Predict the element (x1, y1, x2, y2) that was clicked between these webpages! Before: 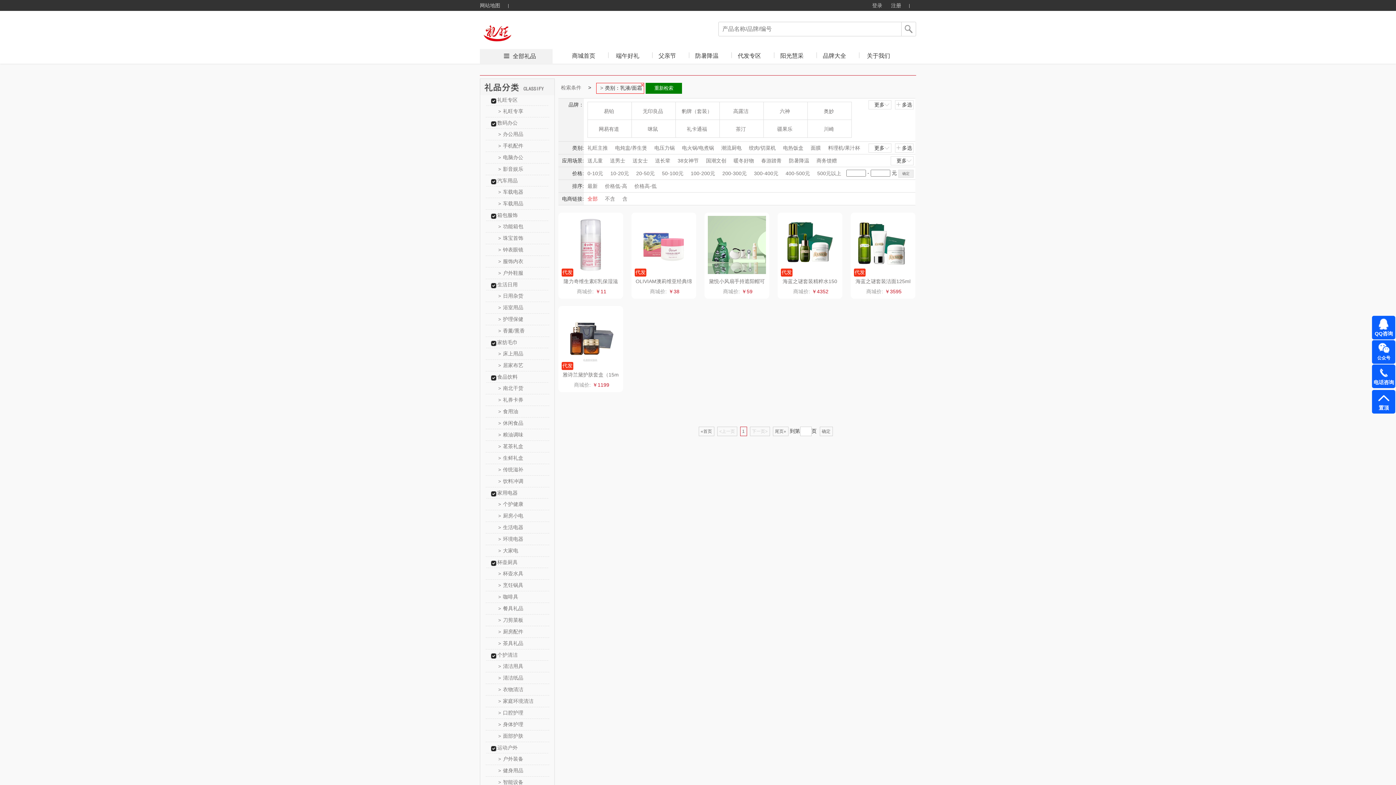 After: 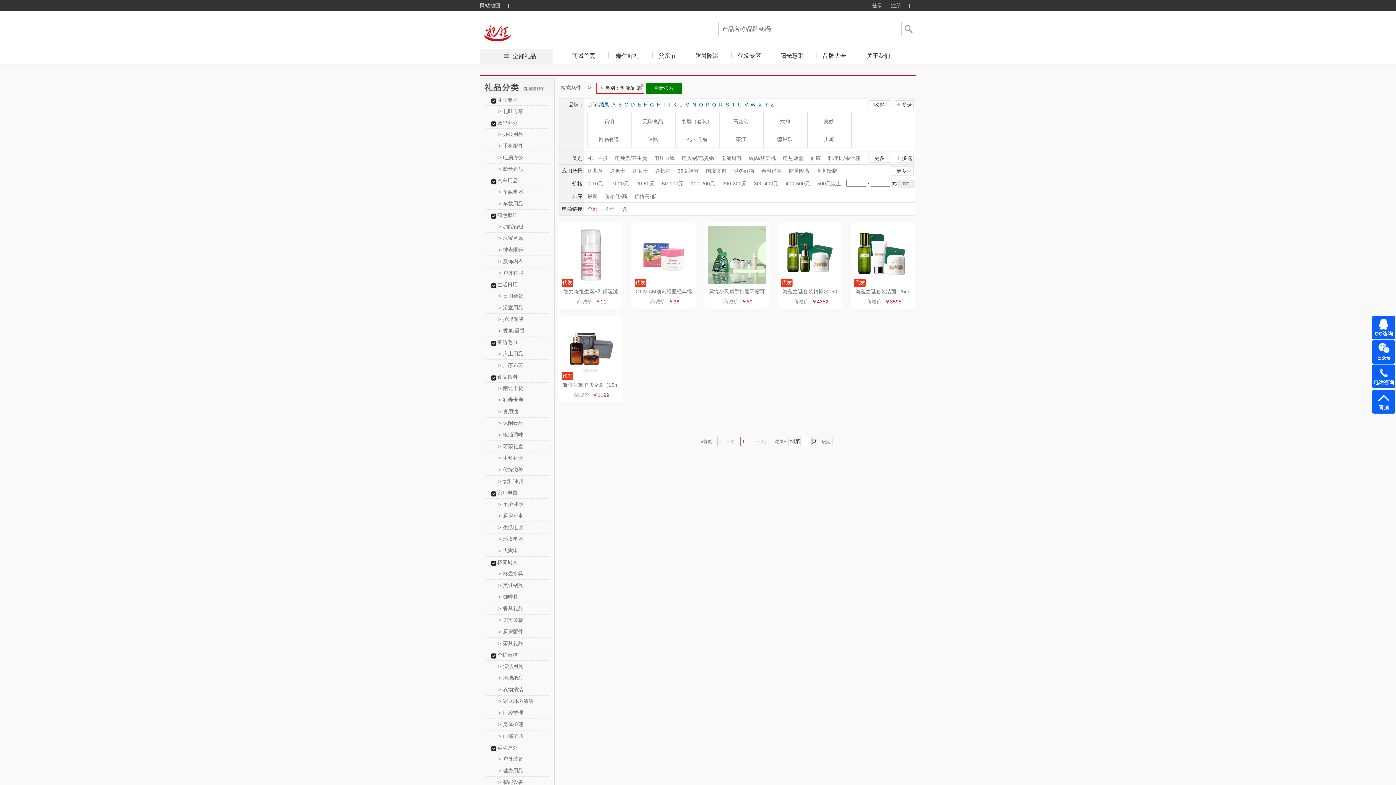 Action: label: 更多 bbox: (868, 100, 891, 109)